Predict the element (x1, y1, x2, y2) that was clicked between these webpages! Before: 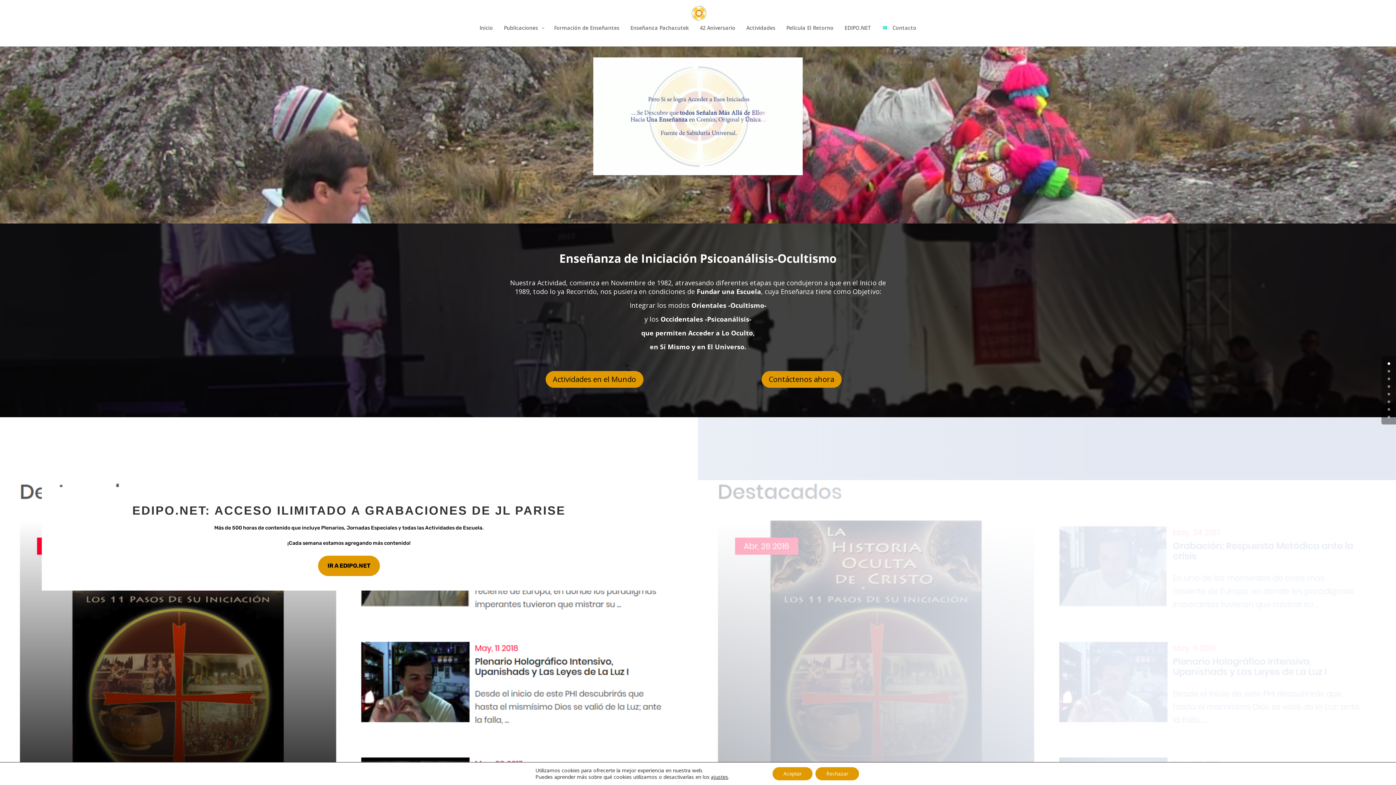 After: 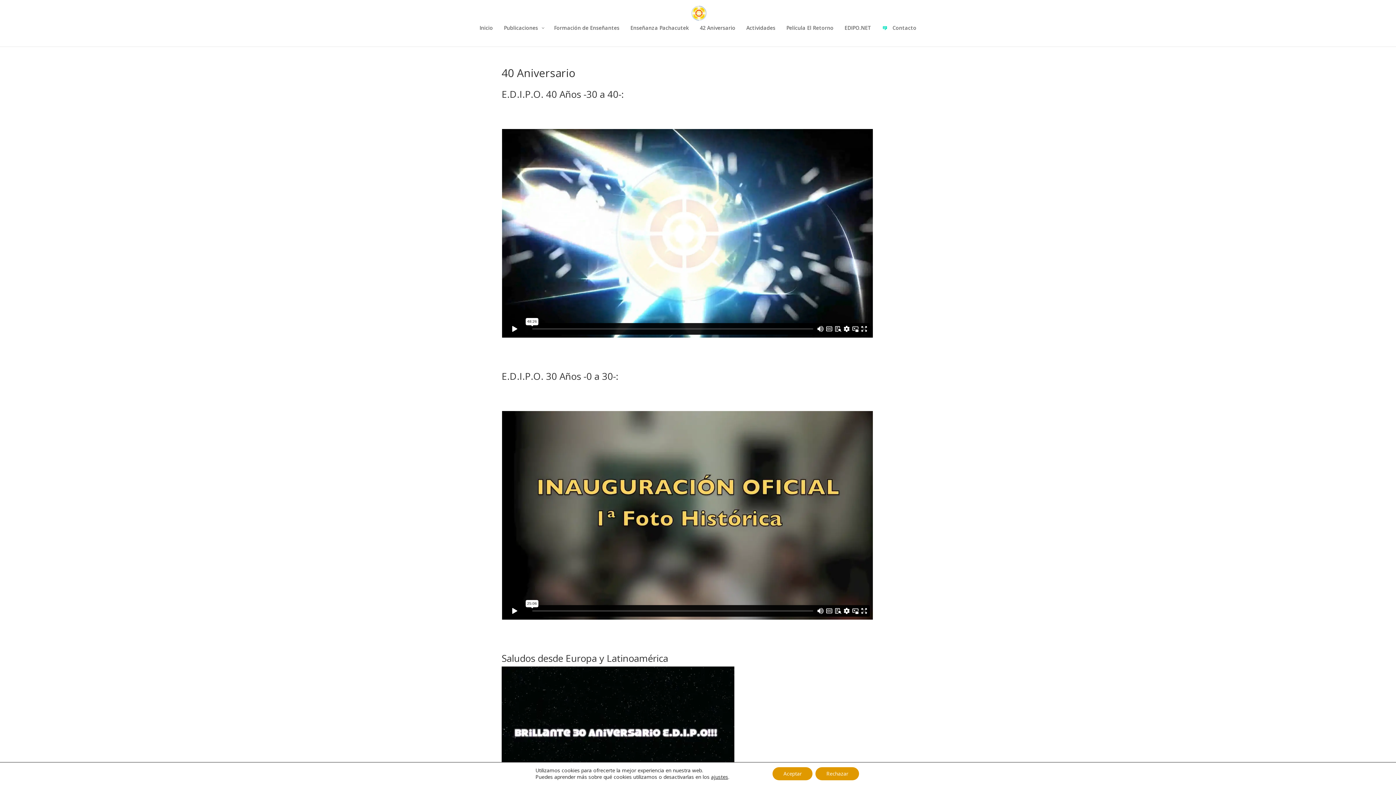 Action: label: 42 Aniversario bbox: (694, 24, 741, 46)